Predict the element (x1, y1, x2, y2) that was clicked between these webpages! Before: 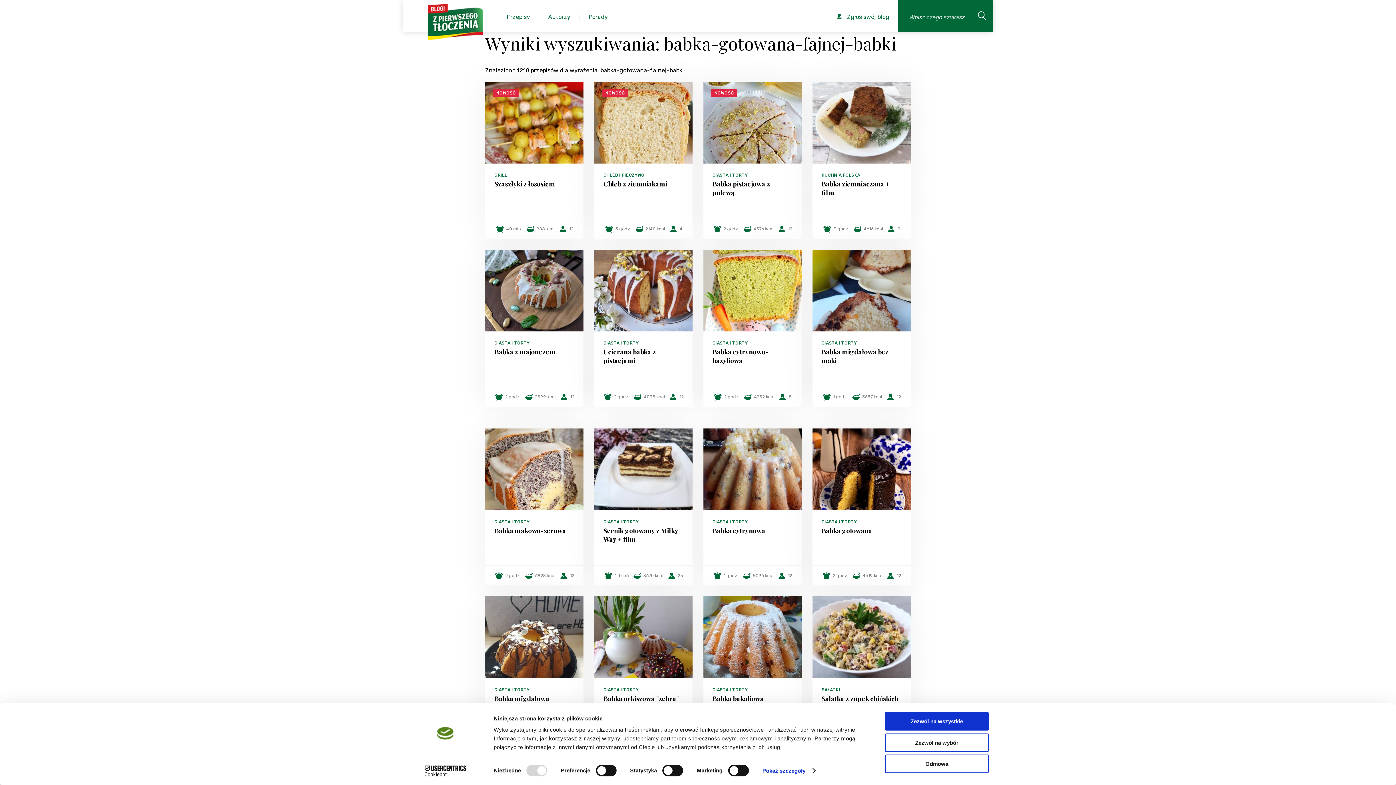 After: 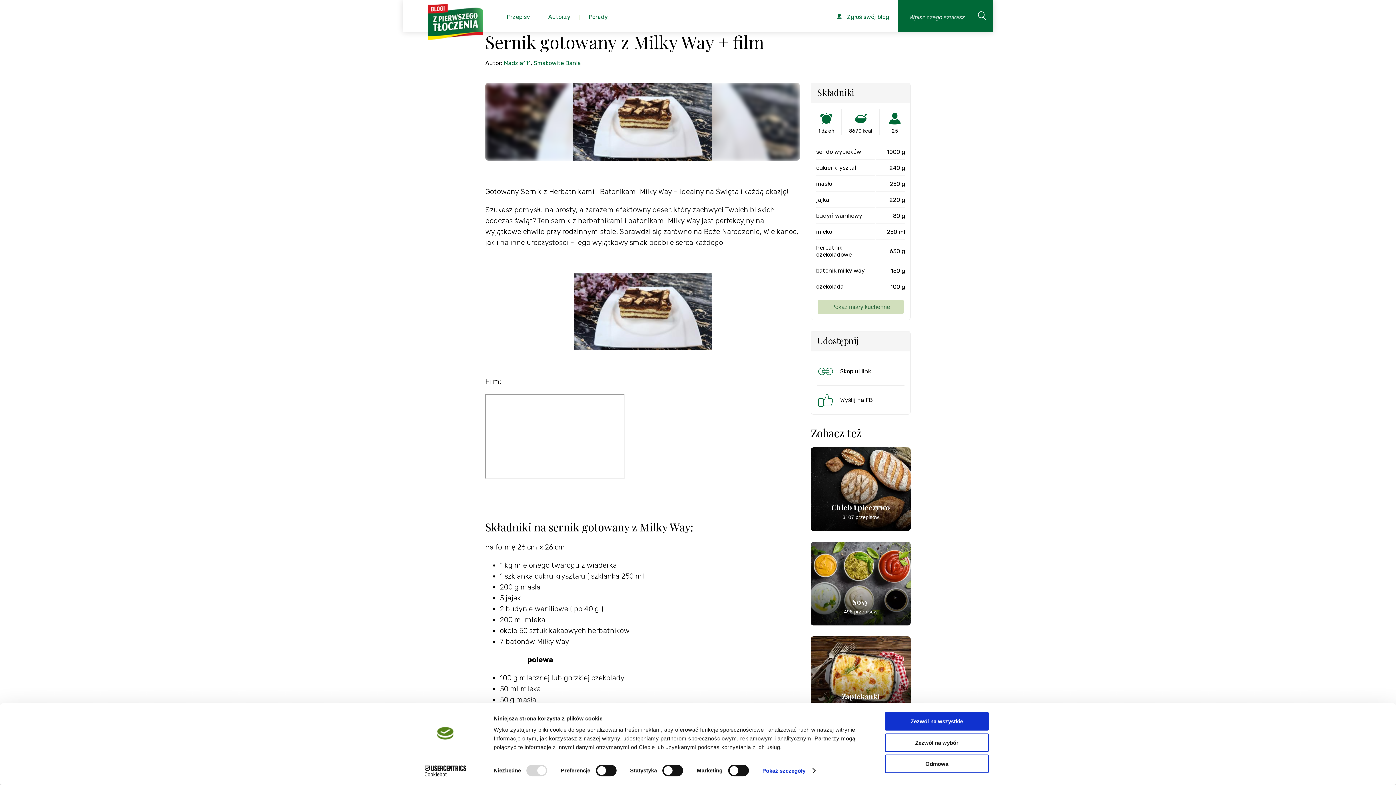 Action: label: Sernik gotowany z Milky Way + film bbox: (603, 526, 683, 544)